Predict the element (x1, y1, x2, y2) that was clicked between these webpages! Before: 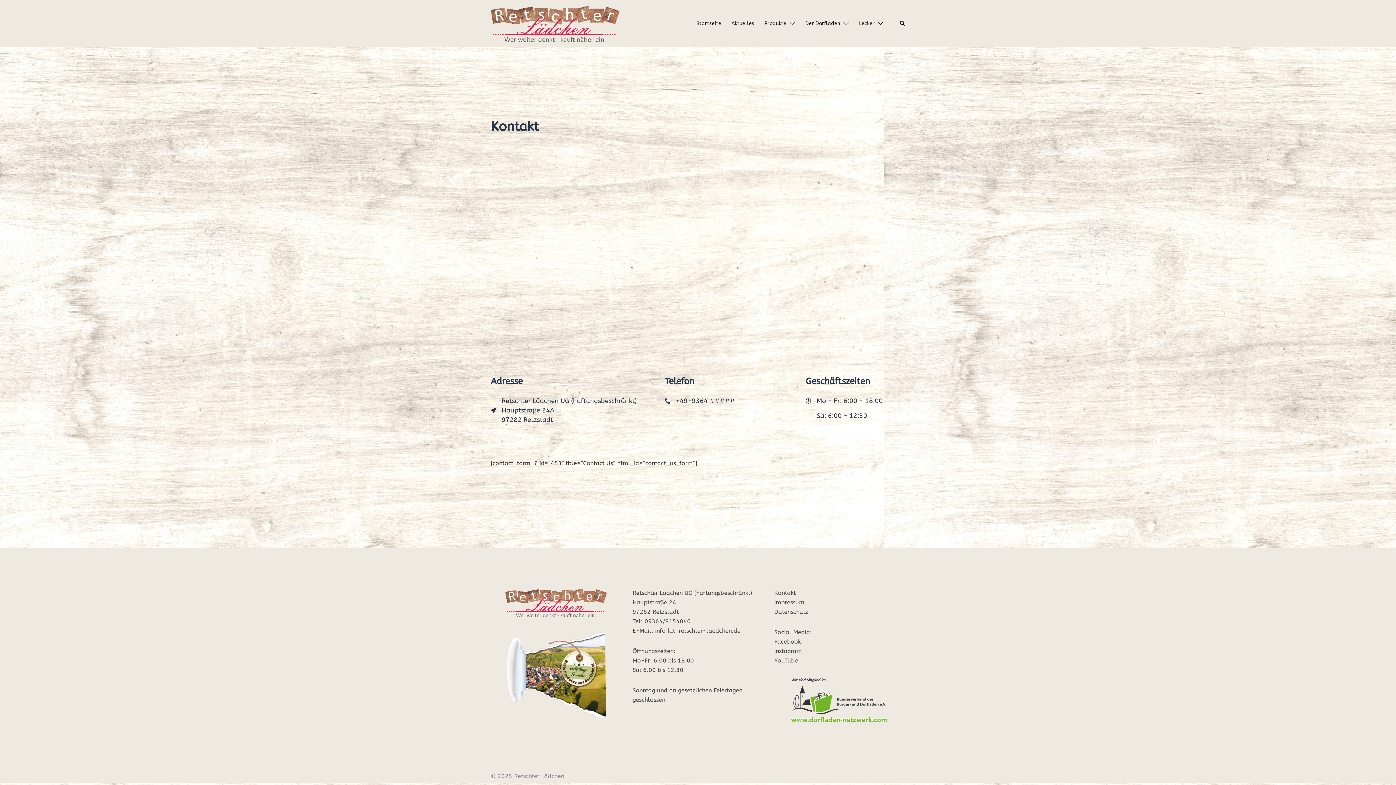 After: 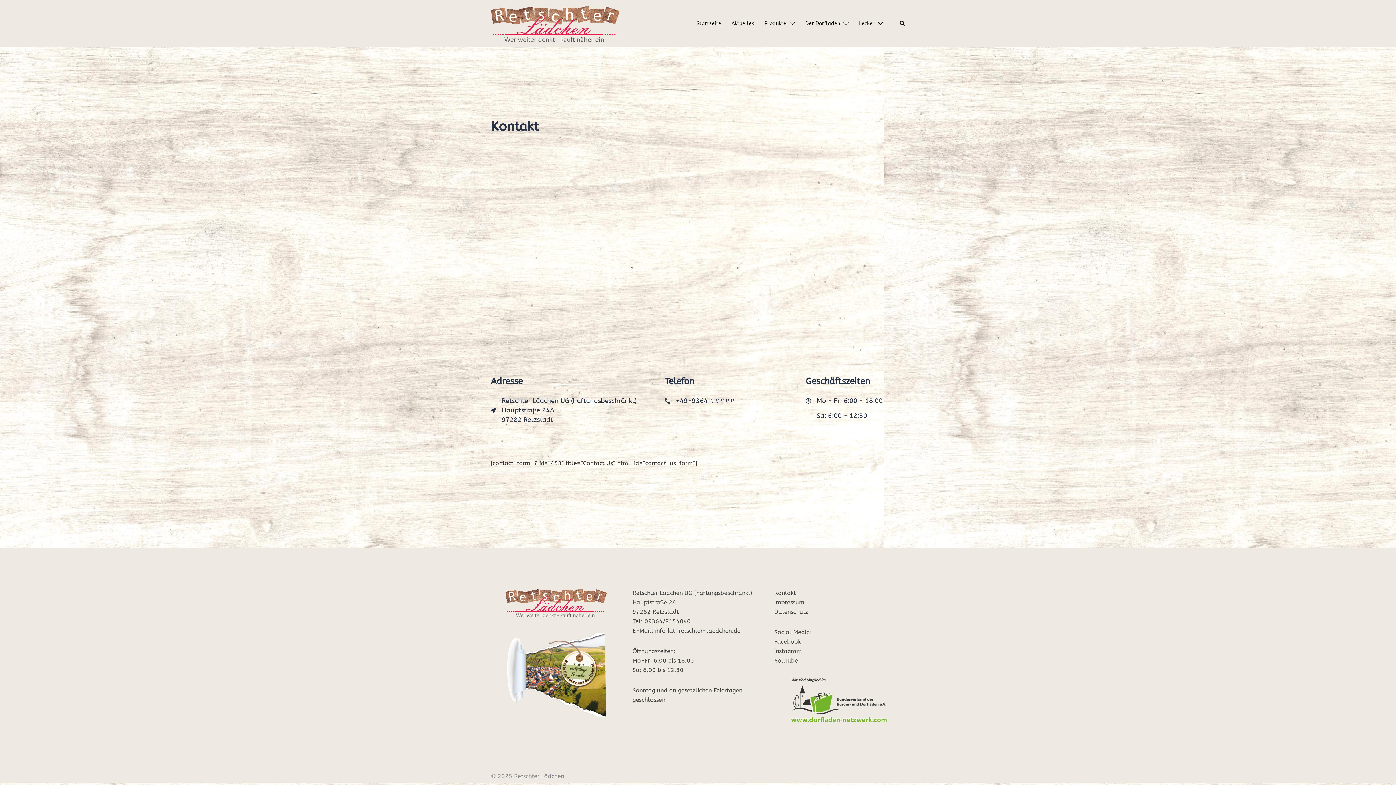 Action: label: YouTube bbox: (774, 657, 798, 664)